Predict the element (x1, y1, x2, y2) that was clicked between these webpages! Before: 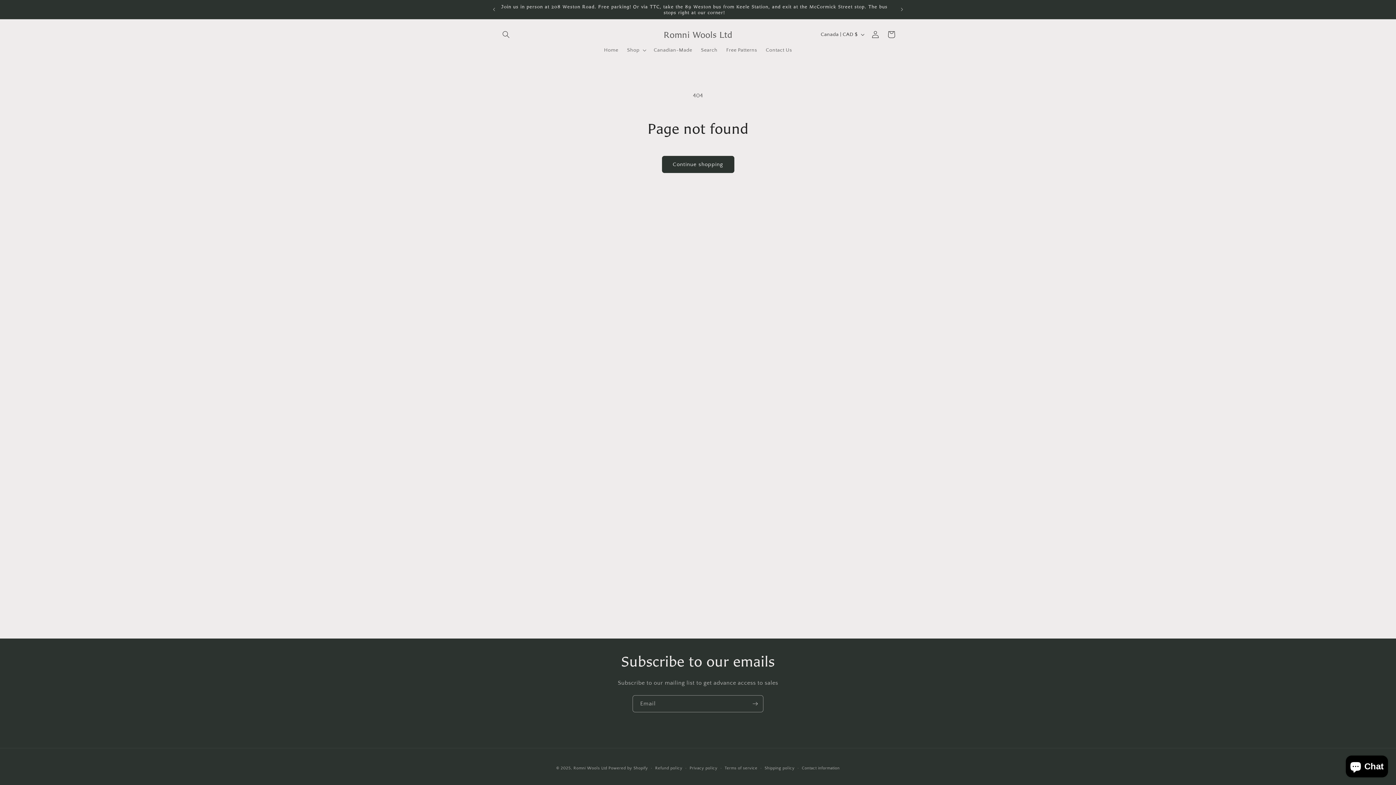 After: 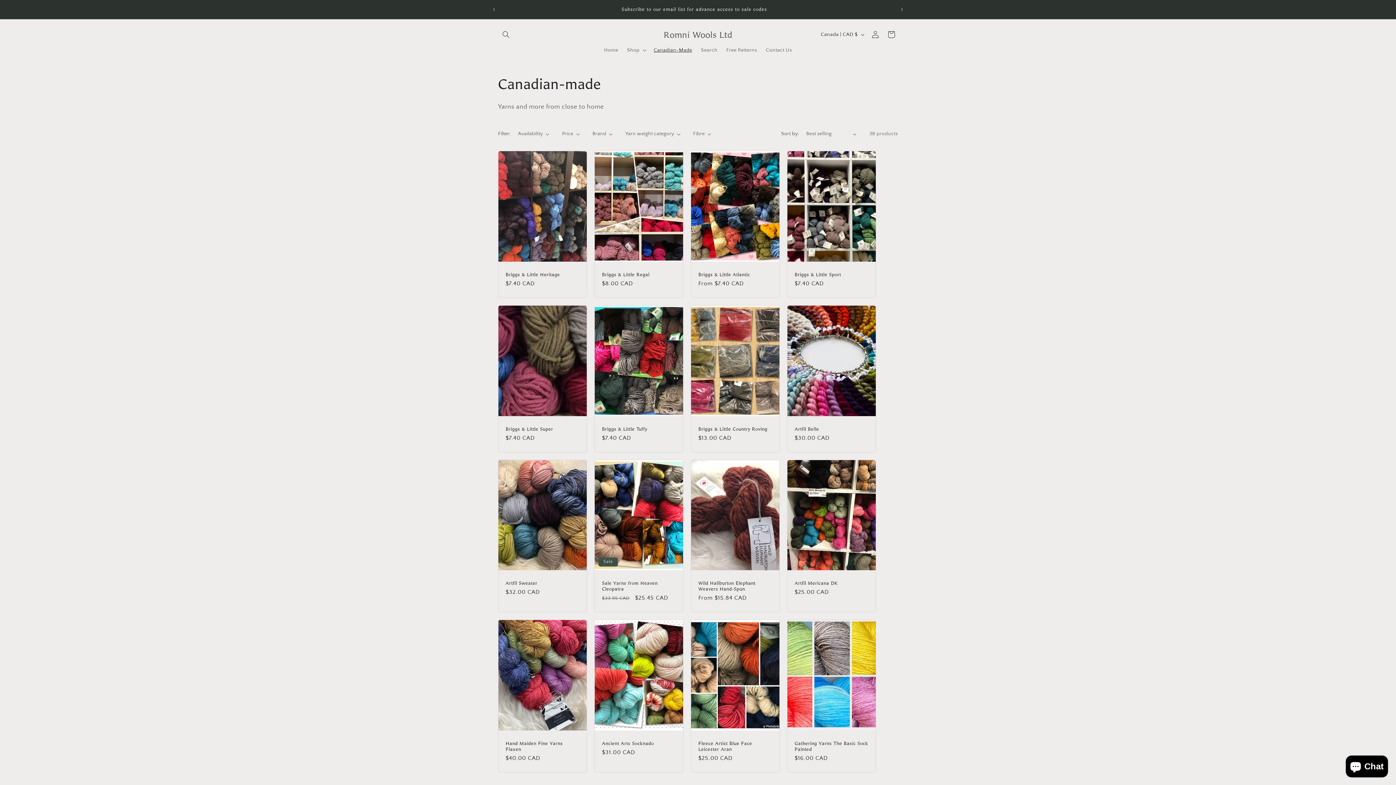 Action: label: Canadian-Made products on sale until midnight, July 1! Coupon codeOhCanada bbox: (494, 0, 894, 18)